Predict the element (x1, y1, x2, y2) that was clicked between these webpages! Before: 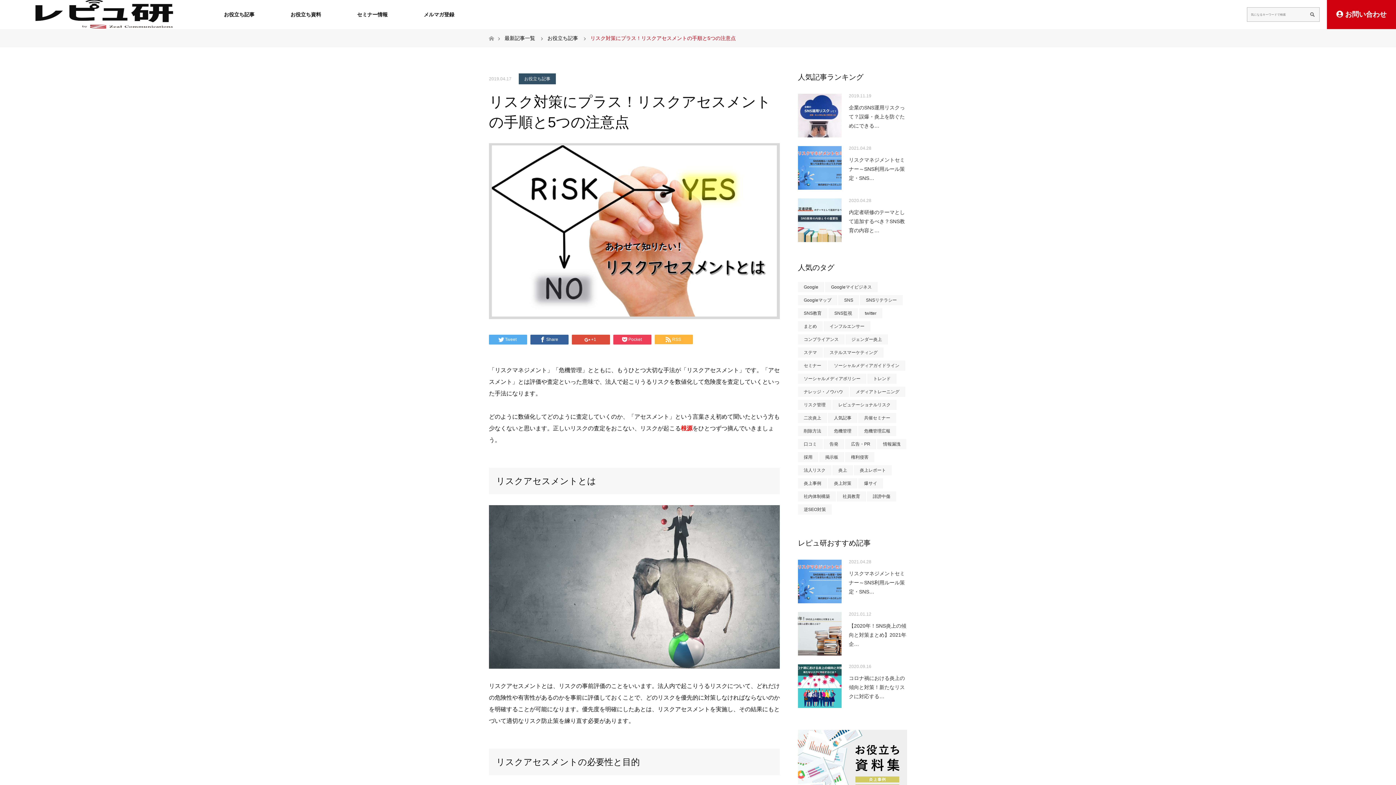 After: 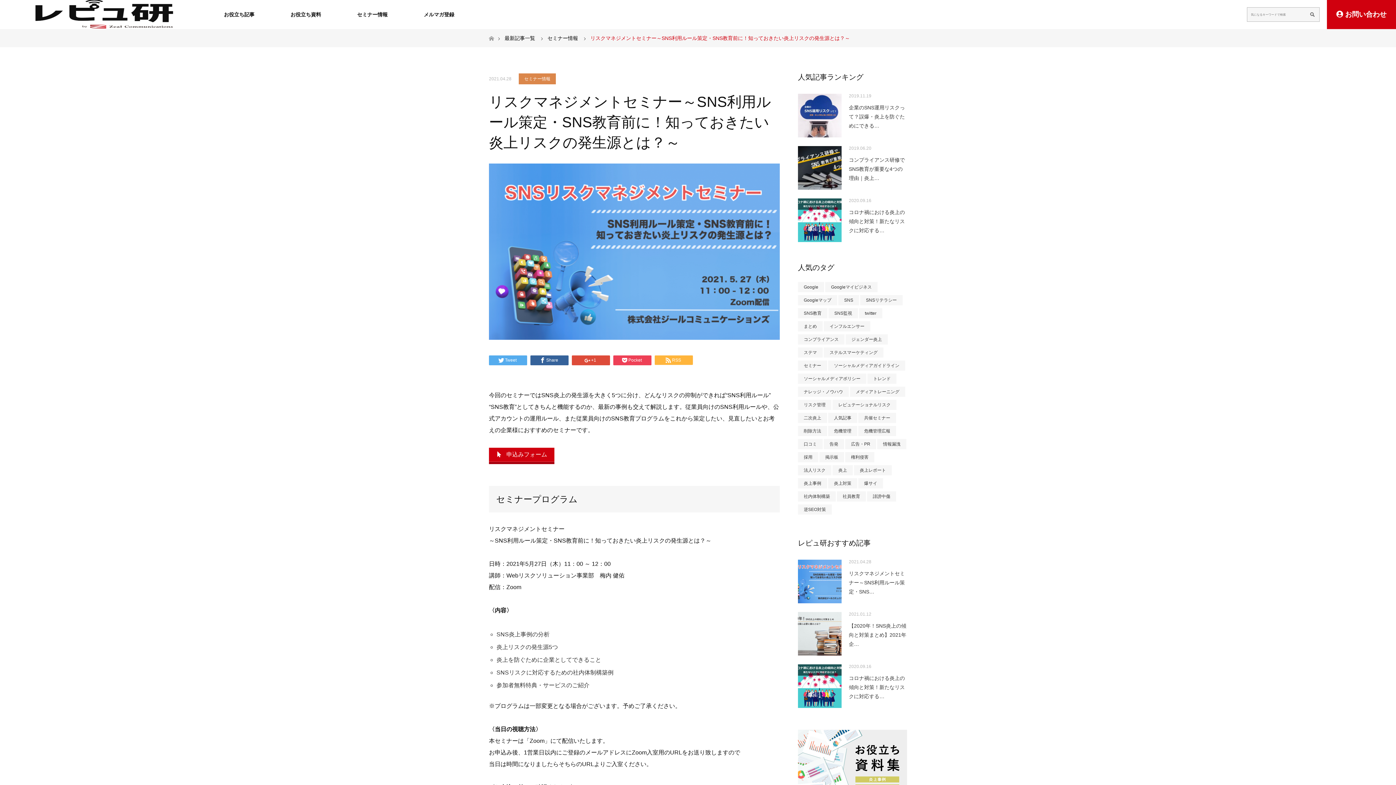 Action: label: リスクマネジメントセミナー～SNS利用ルール策定・SNS… bbox: (798, 569, 907, 596)